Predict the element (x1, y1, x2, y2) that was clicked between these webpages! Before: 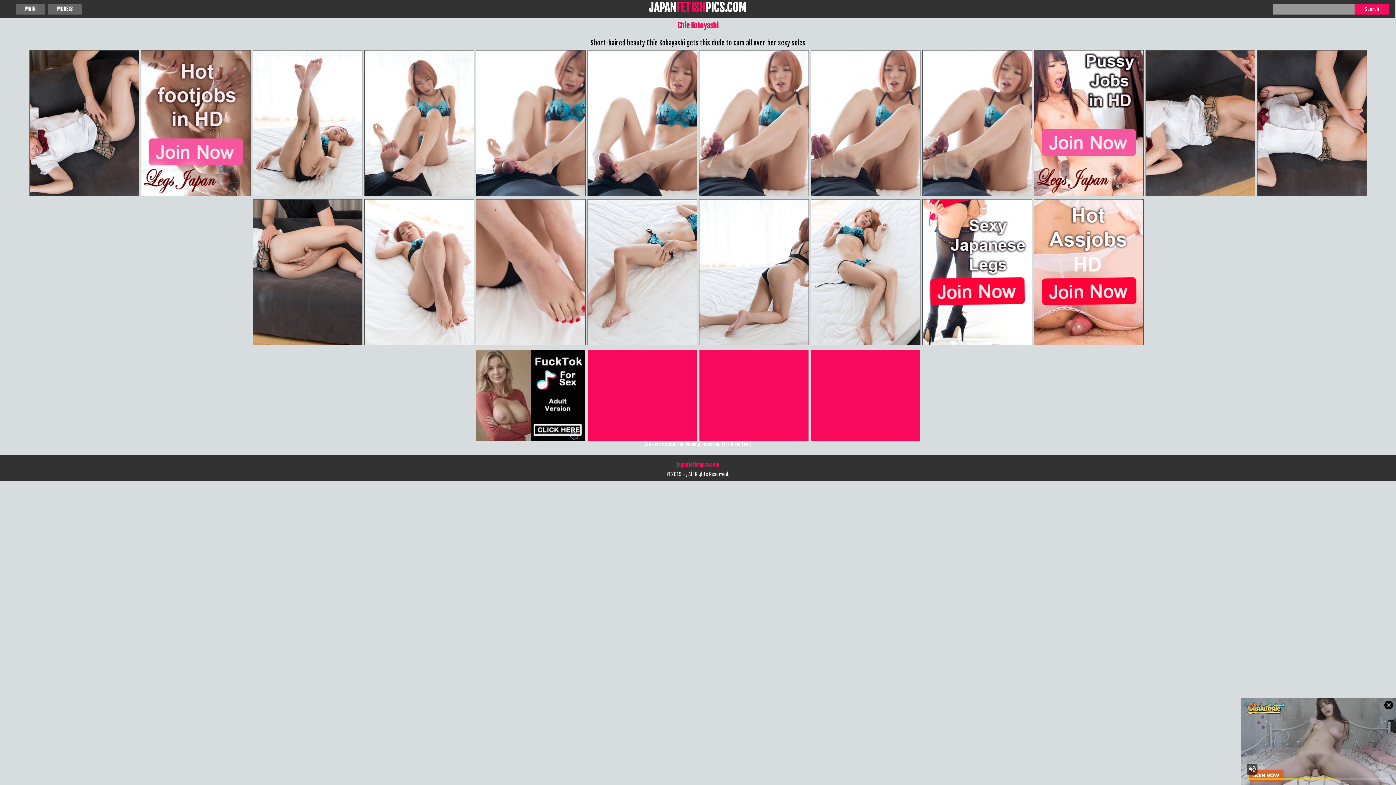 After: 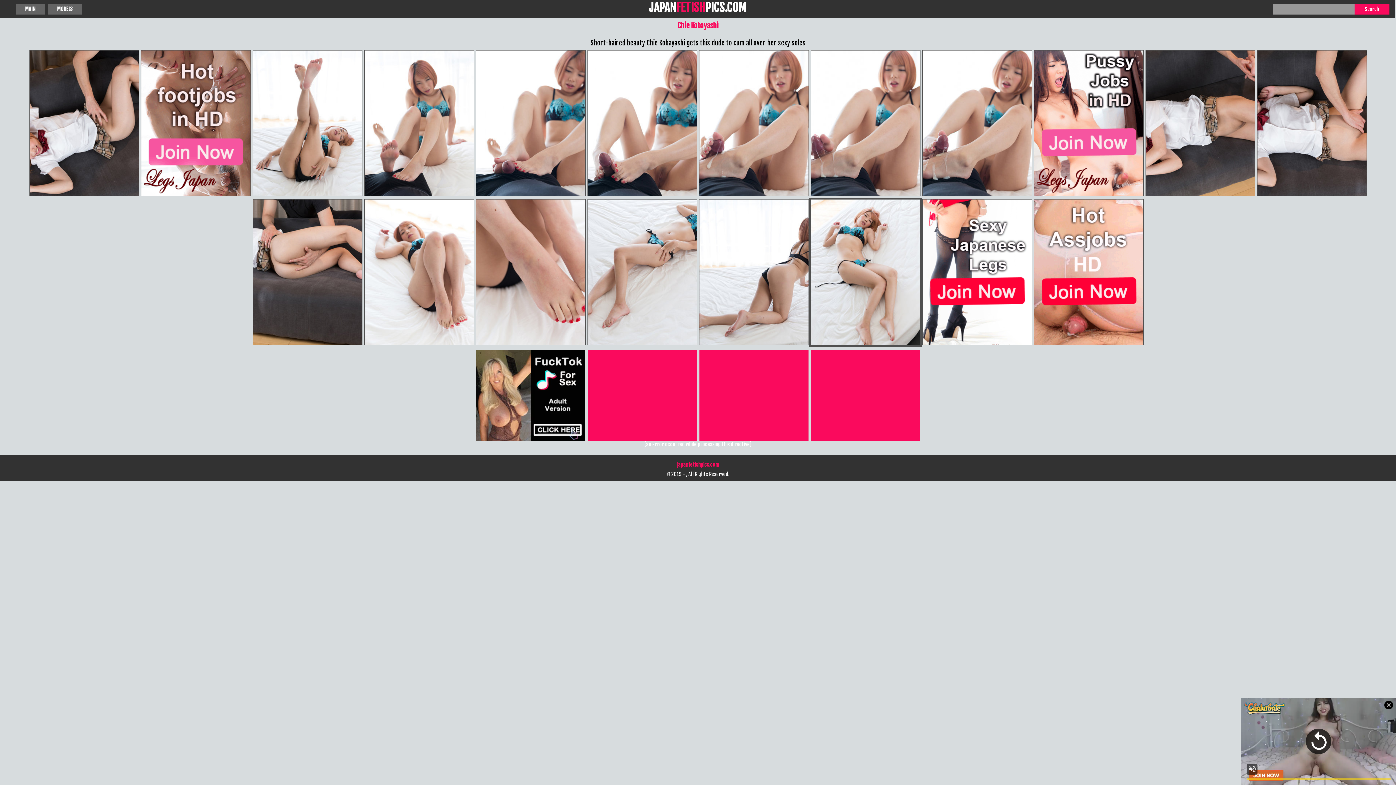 Action: bbox: (811, 199, 920, 345)